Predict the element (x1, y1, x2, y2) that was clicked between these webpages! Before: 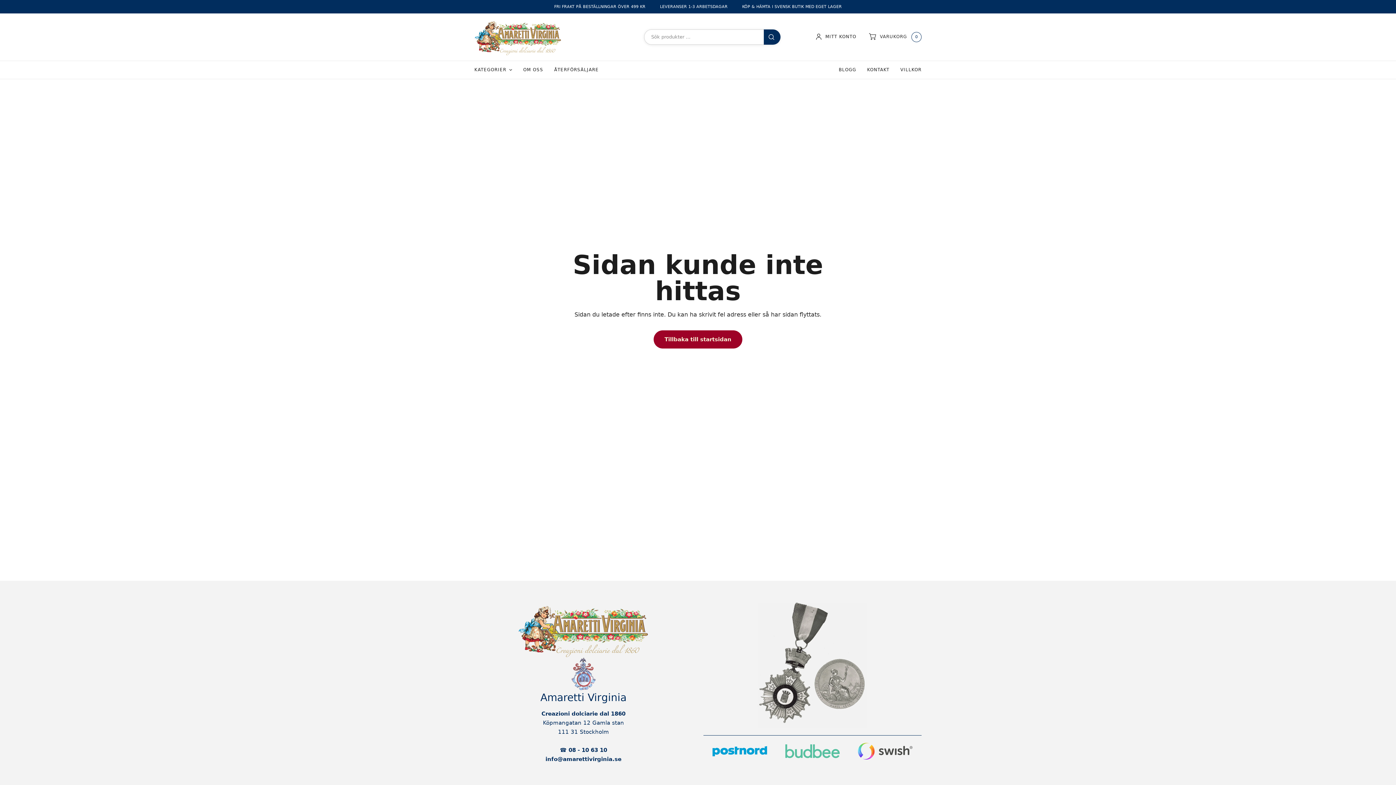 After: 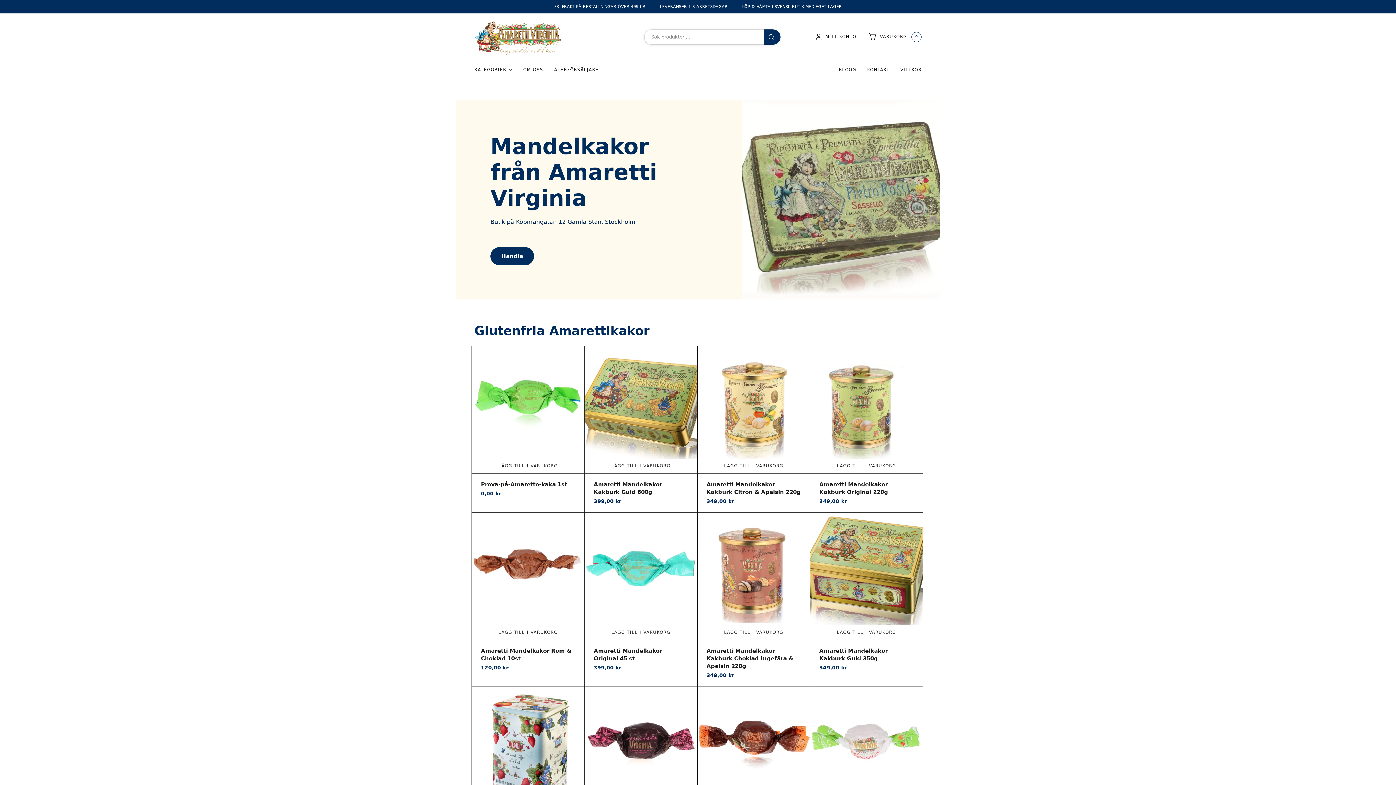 Action: bbox: (653, 330, 742, 348) label: Tillbaka till startsidan